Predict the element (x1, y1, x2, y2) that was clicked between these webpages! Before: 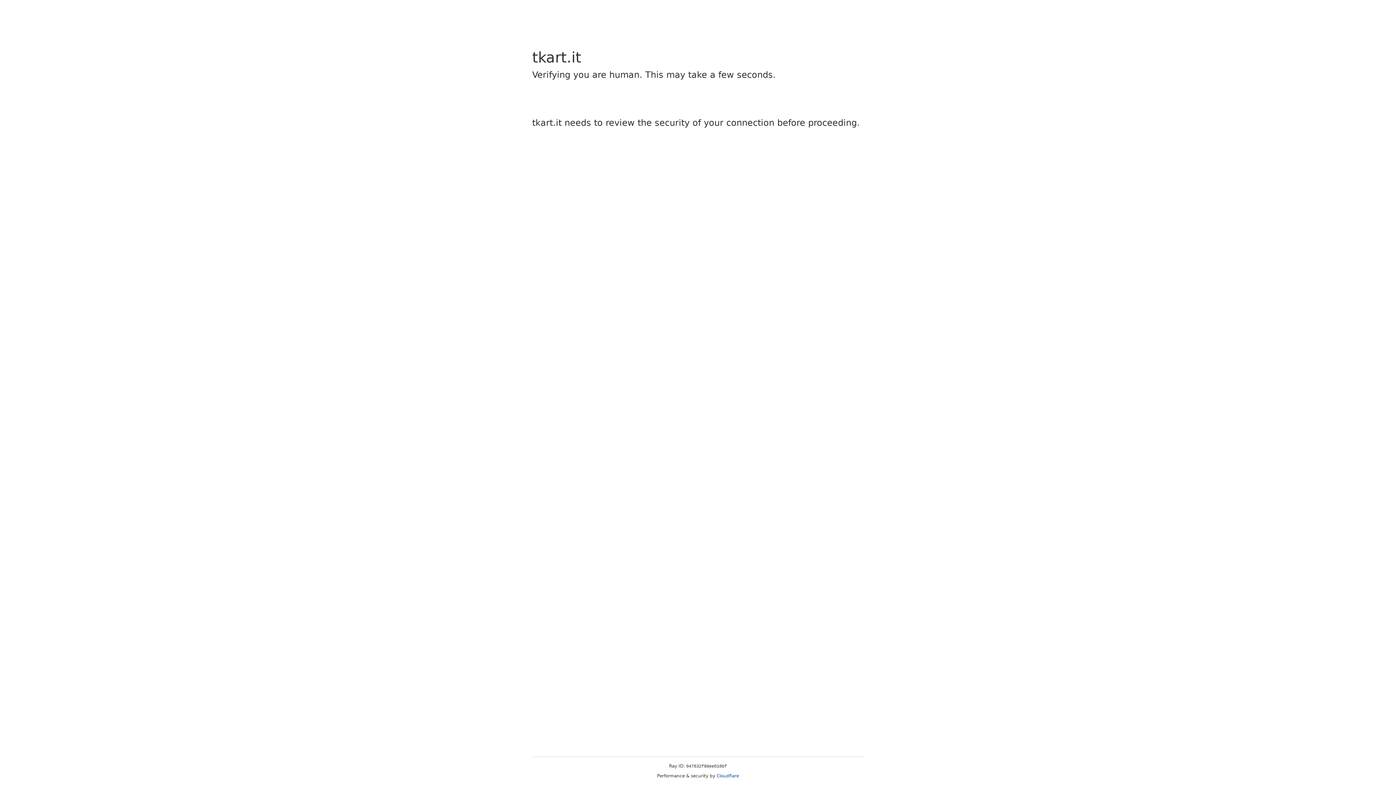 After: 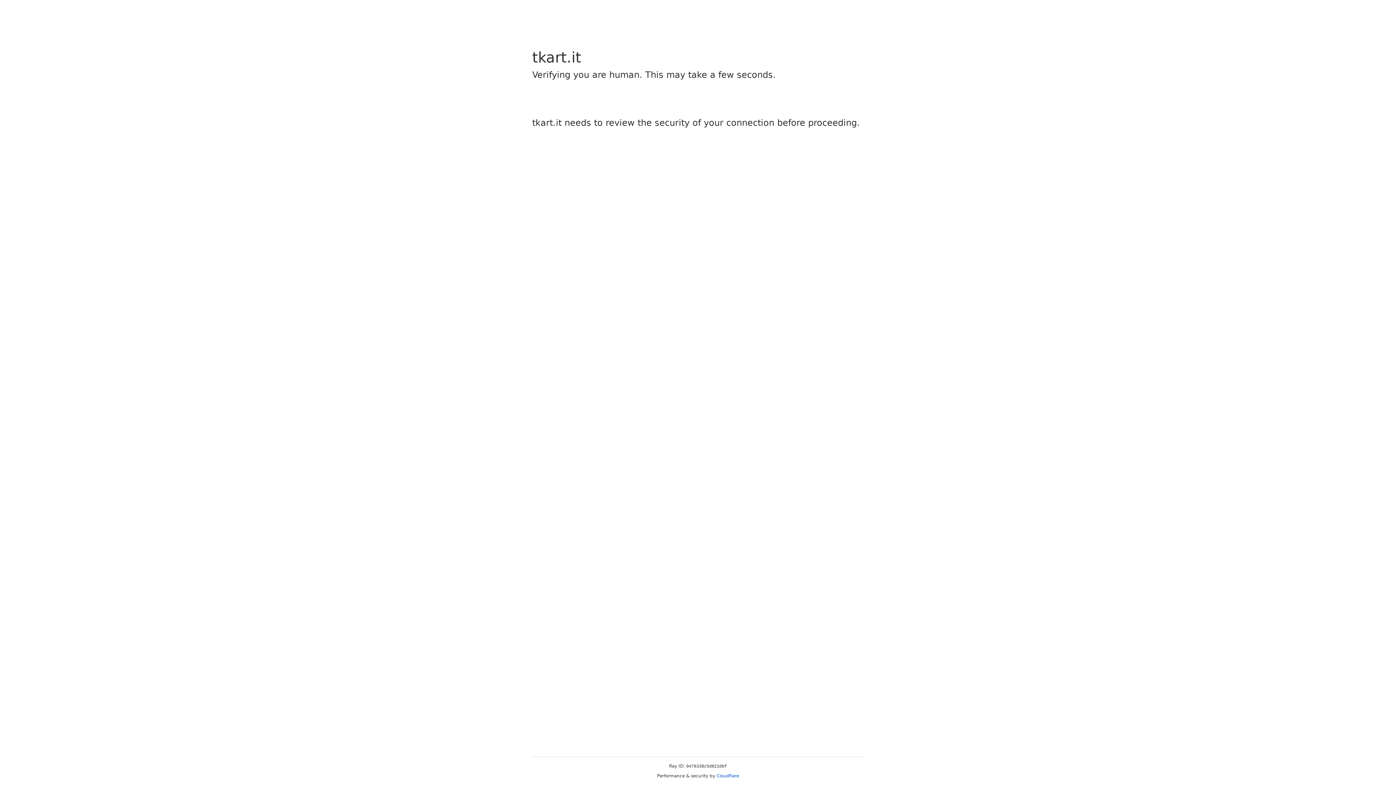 Action: label: Cloudflare bbox: (716, 773, 739, 778)